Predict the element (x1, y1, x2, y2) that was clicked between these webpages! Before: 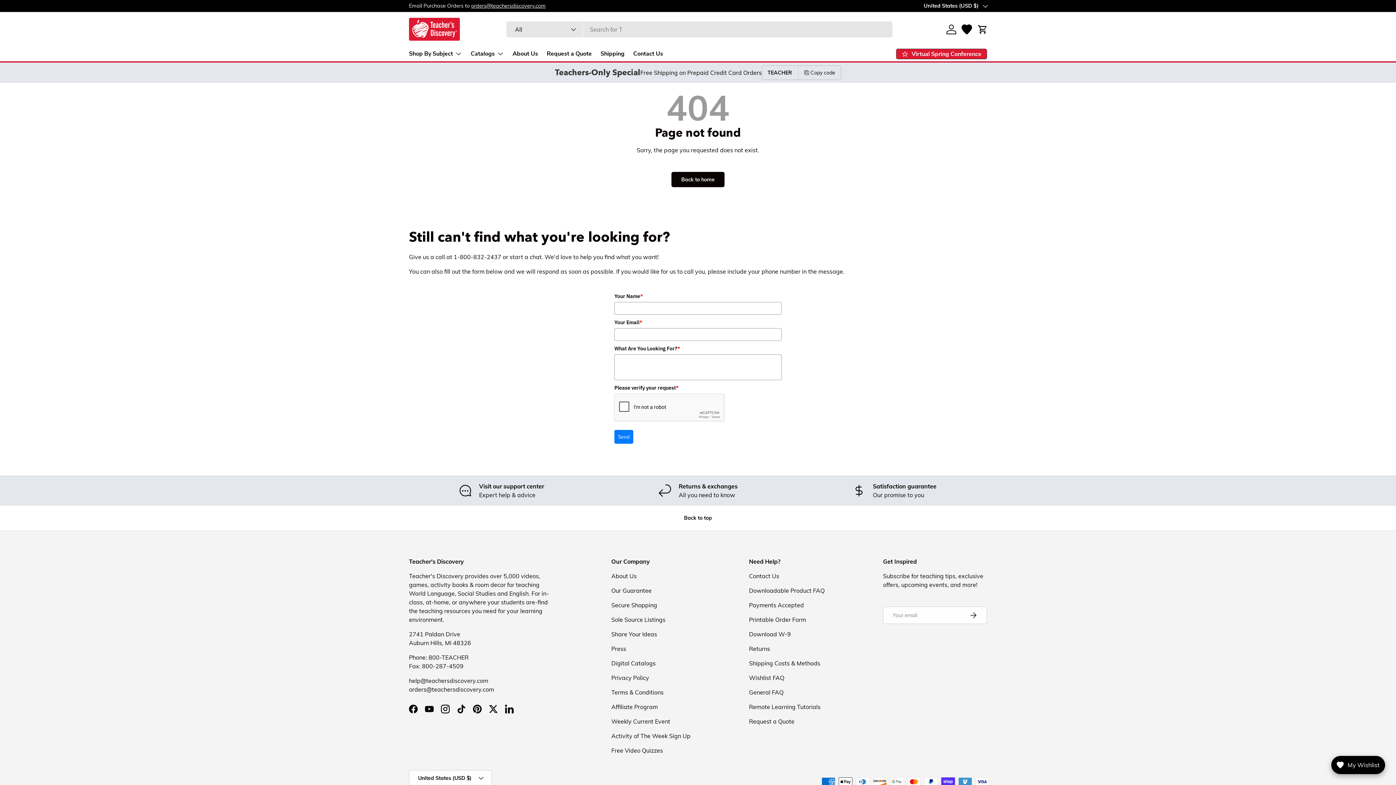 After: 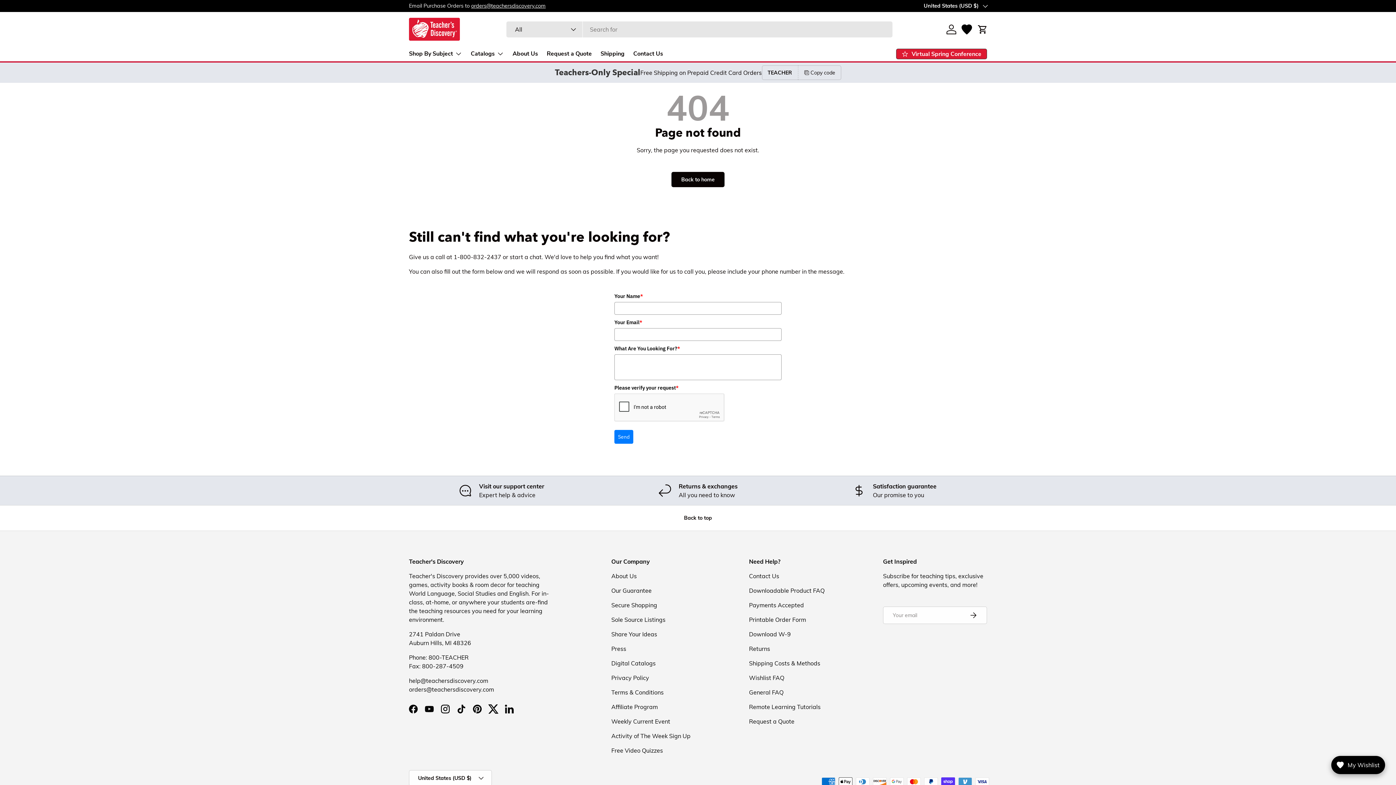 Action: label: Twitter bbox: (485, 701, 501, 717)